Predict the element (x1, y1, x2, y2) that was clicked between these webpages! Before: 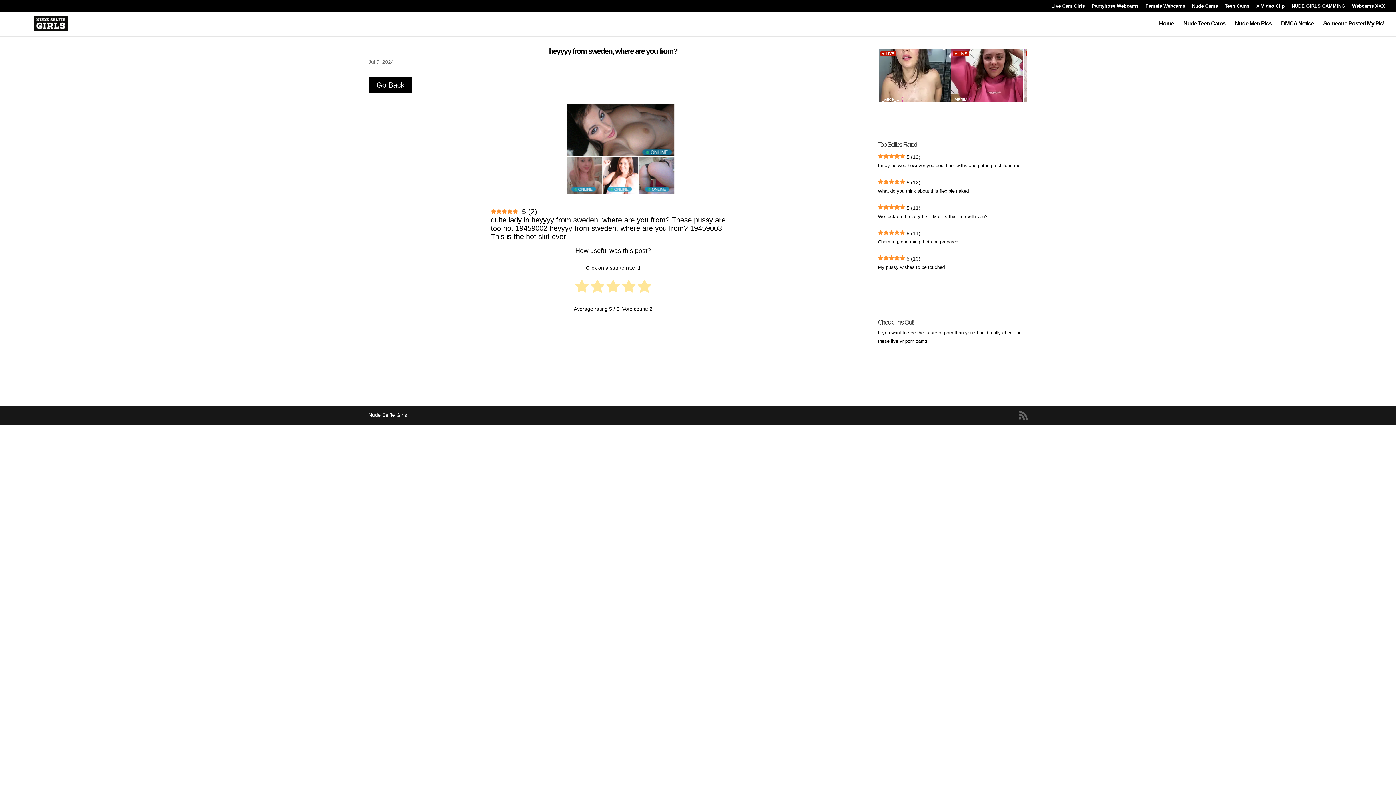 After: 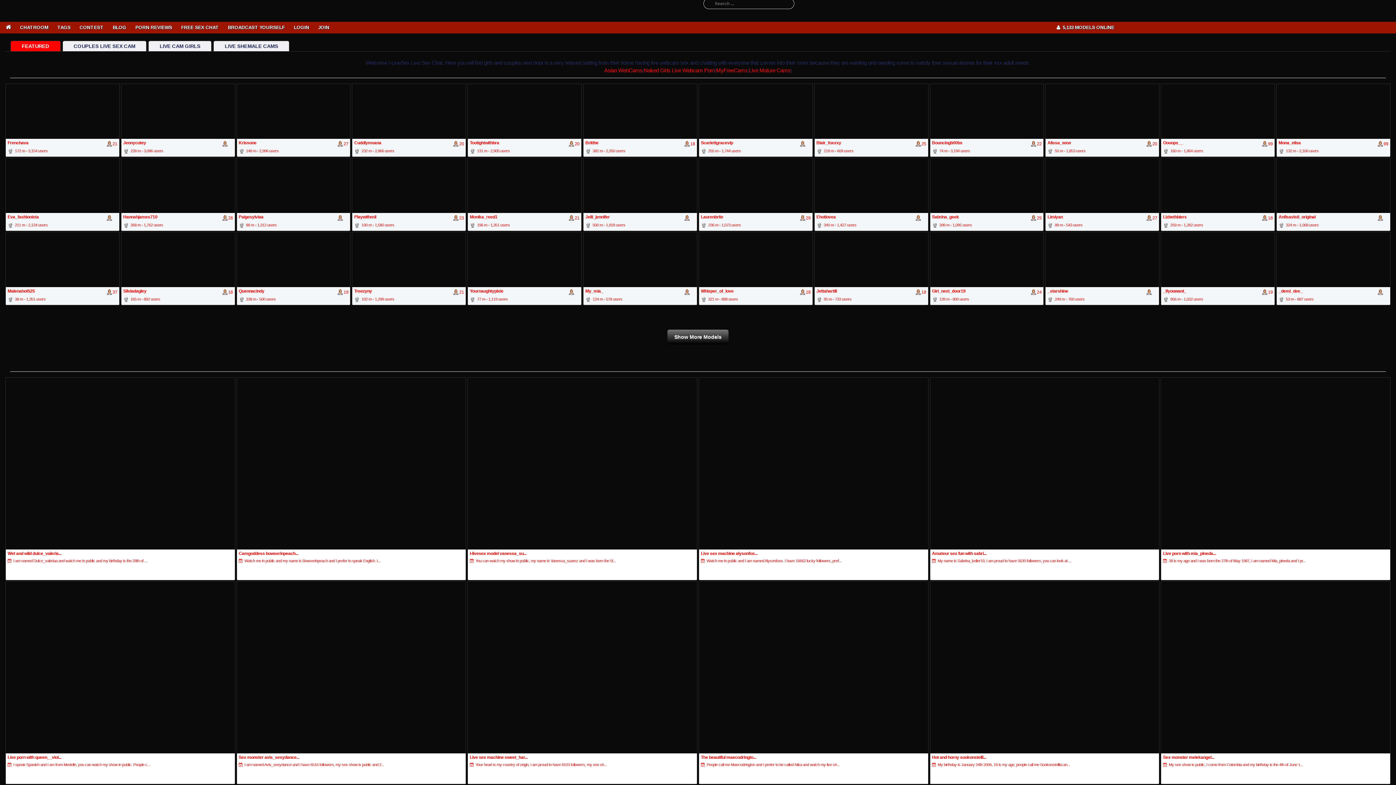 Action: label: Webcams XXX bbox: (1352, 3, 1385, 11)